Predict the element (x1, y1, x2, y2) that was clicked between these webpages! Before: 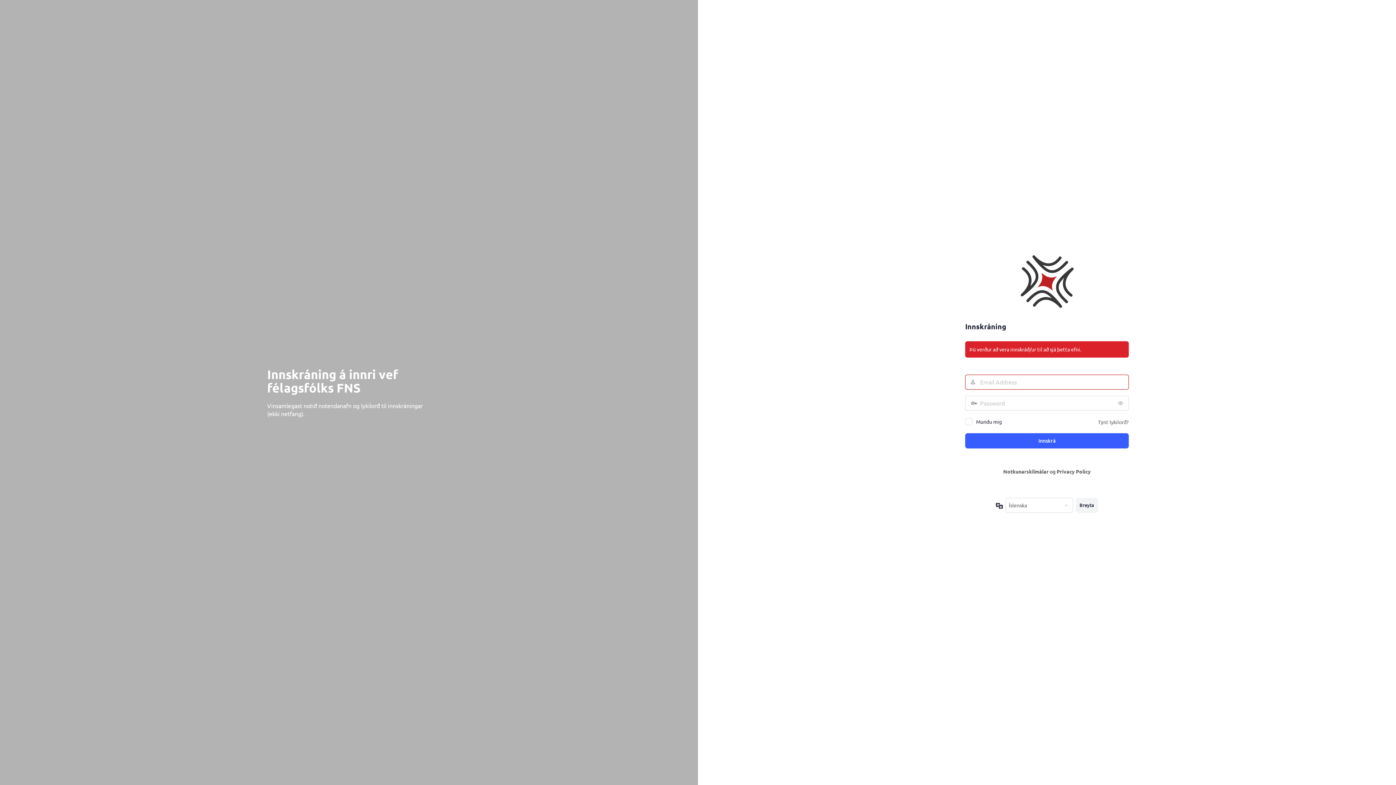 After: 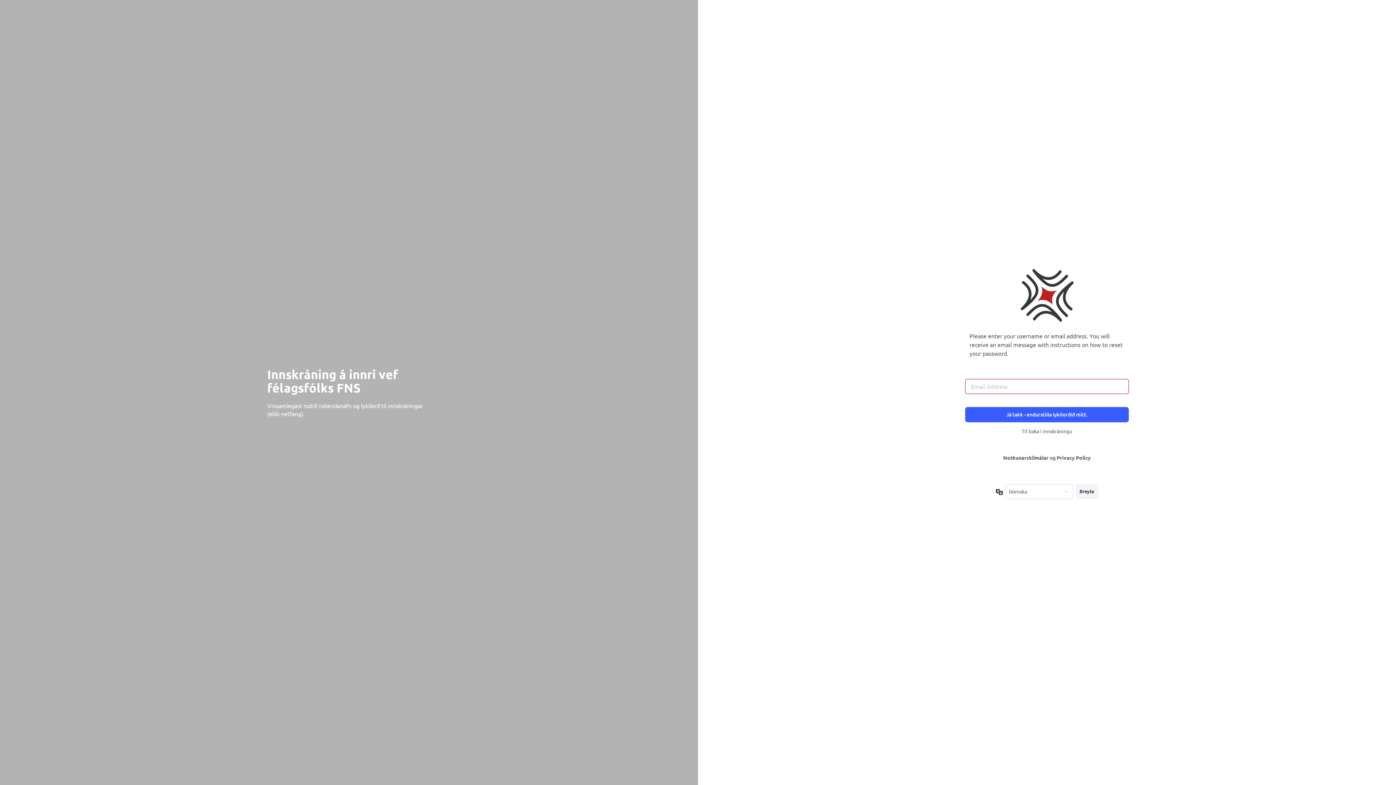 Action: bbox: (1098, 418, 1129, 425) label: Týnt lykilorð?